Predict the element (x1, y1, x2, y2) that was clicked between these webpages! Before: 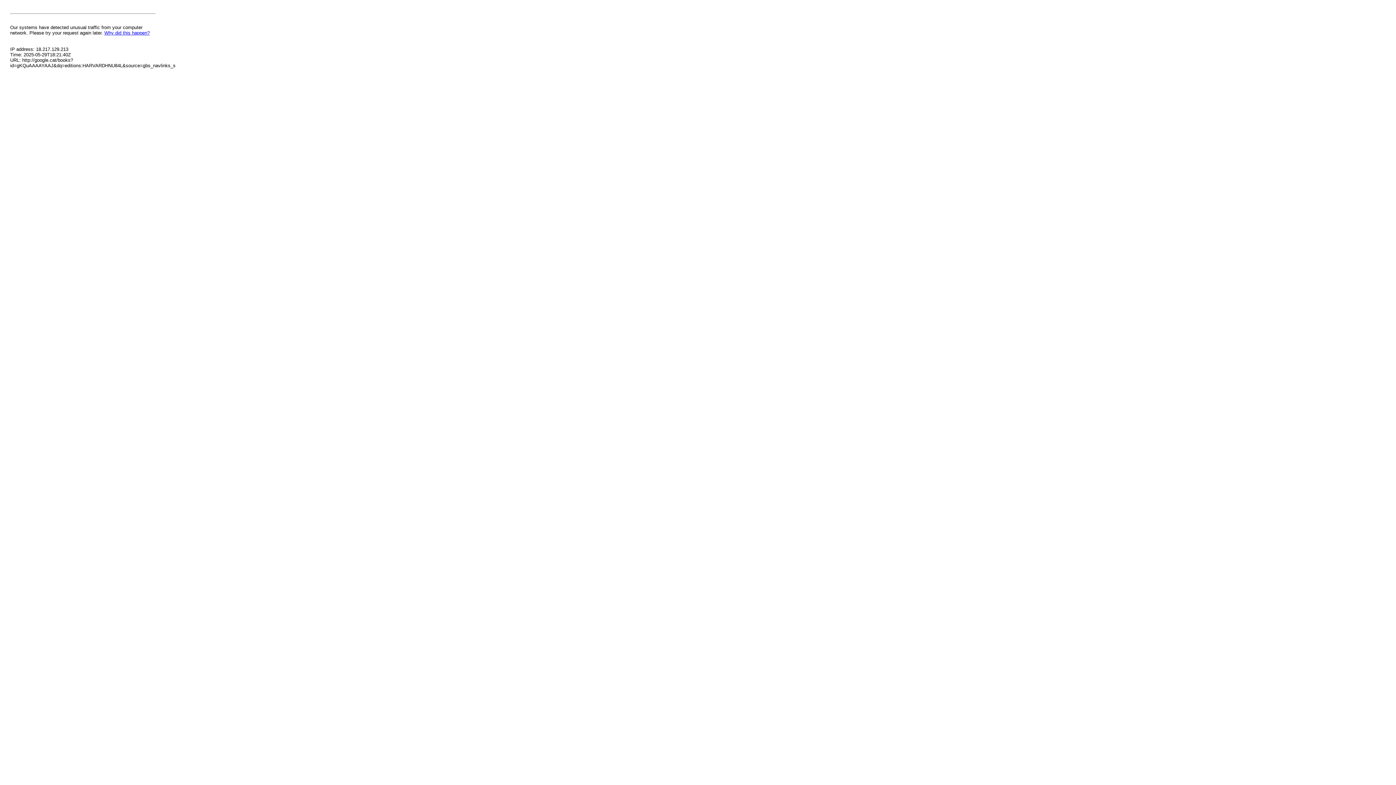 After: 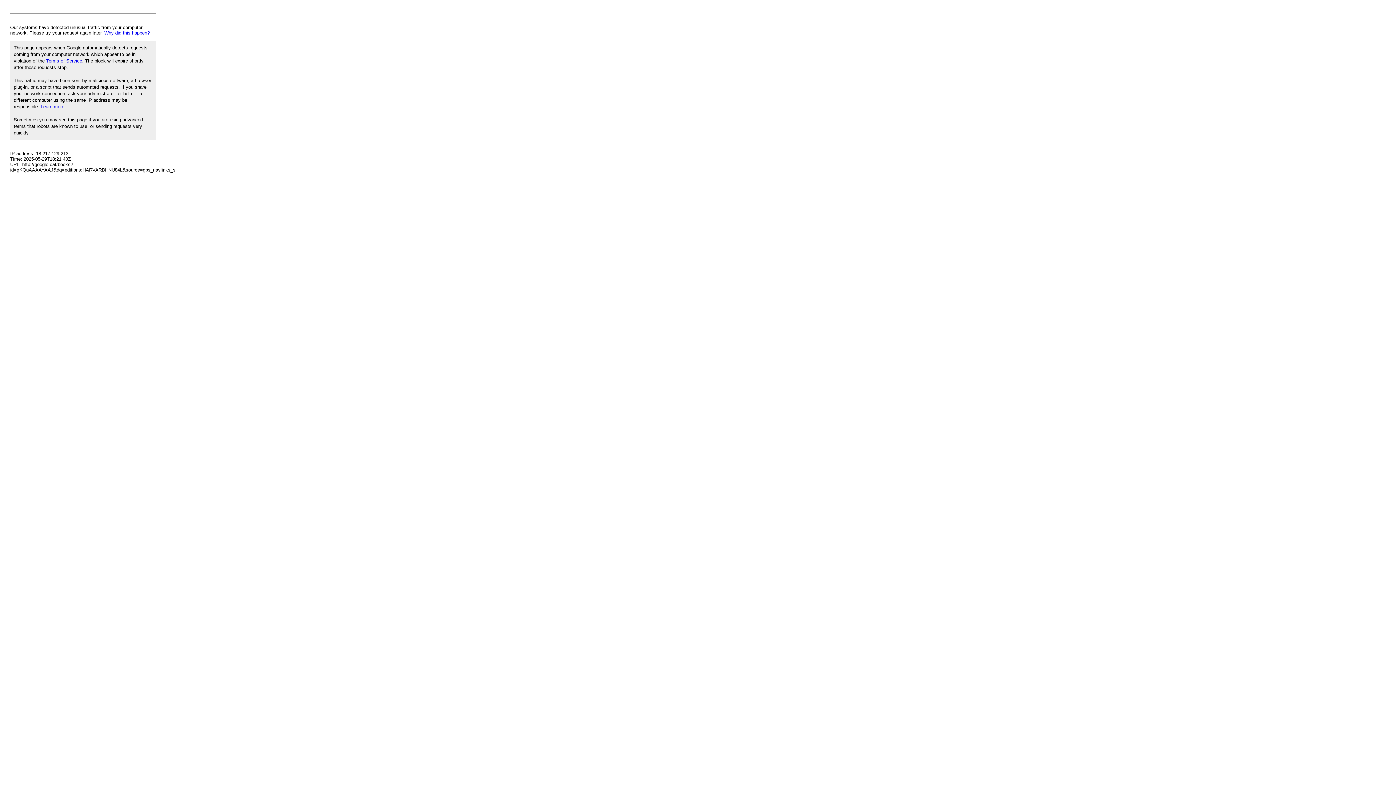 Action: label: Why did this happen? bbox: (104, 30, 149, 35)